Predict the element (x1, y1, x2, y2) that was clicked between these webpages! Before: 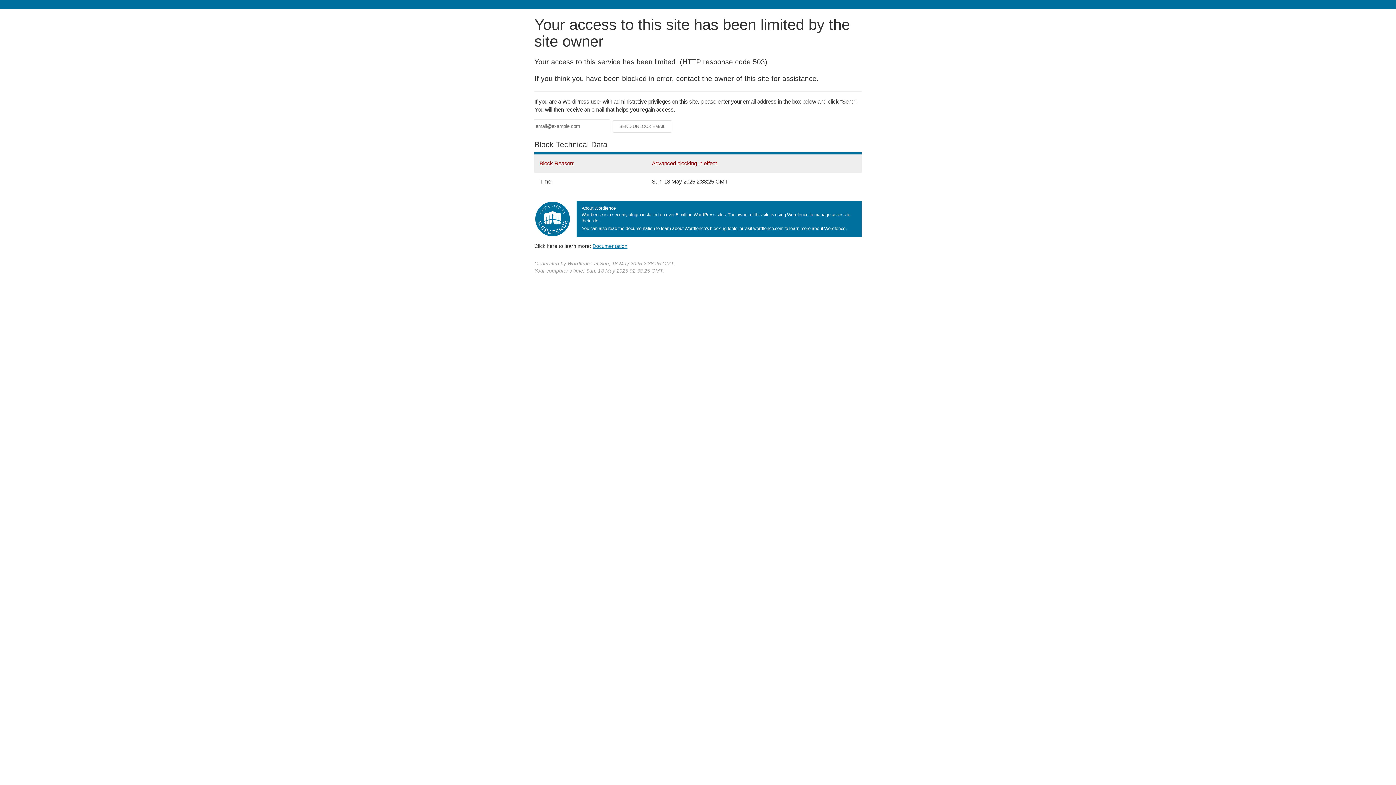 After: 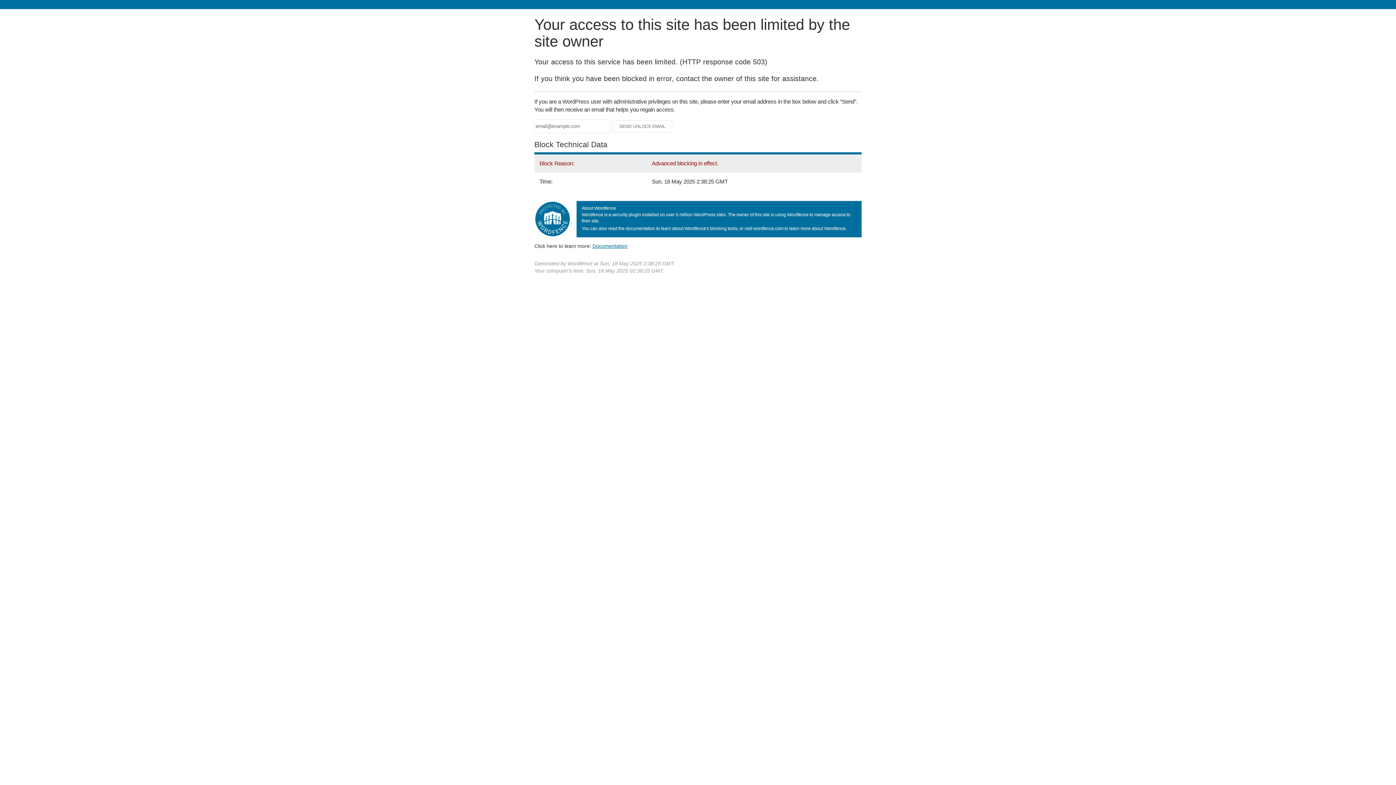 Action: bbox: (592, 243, 627, 248) label: Documentation